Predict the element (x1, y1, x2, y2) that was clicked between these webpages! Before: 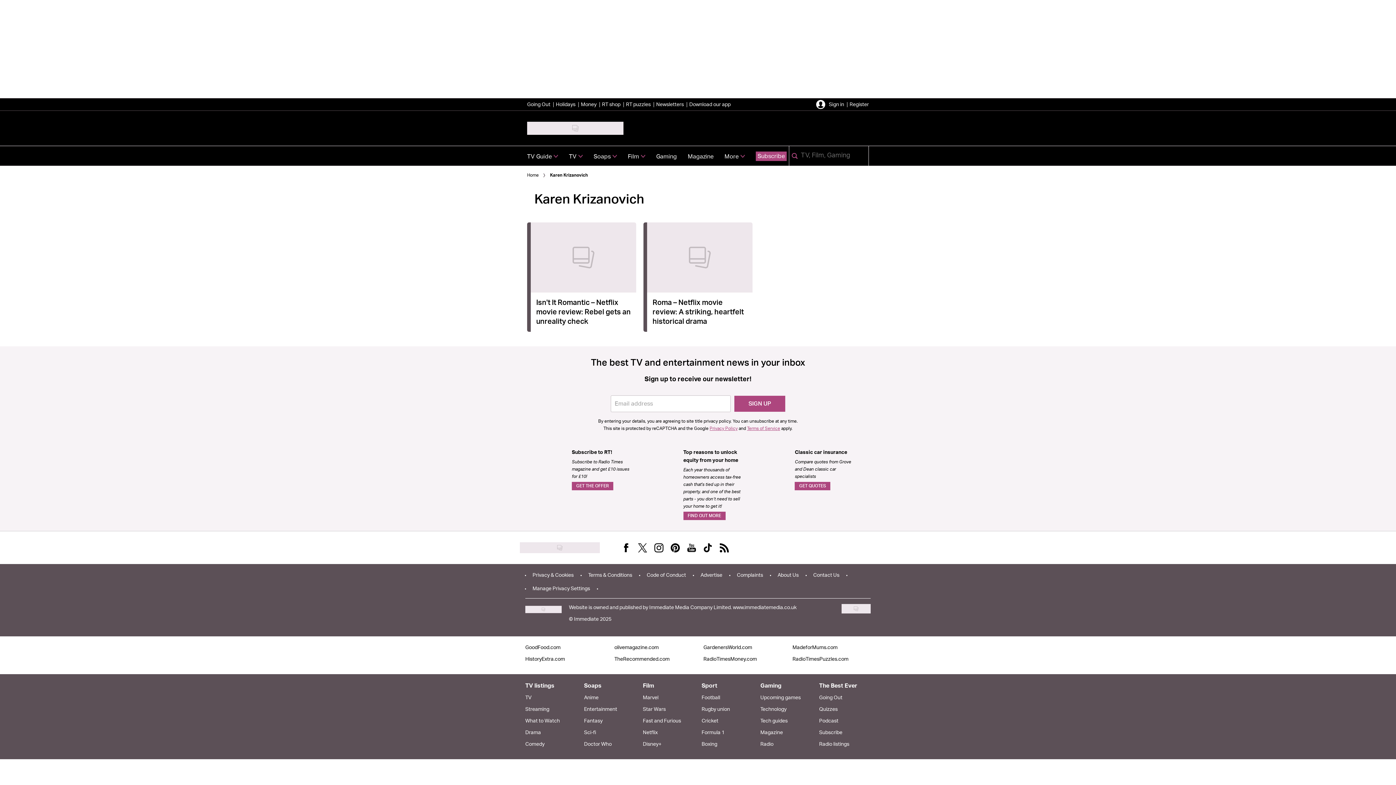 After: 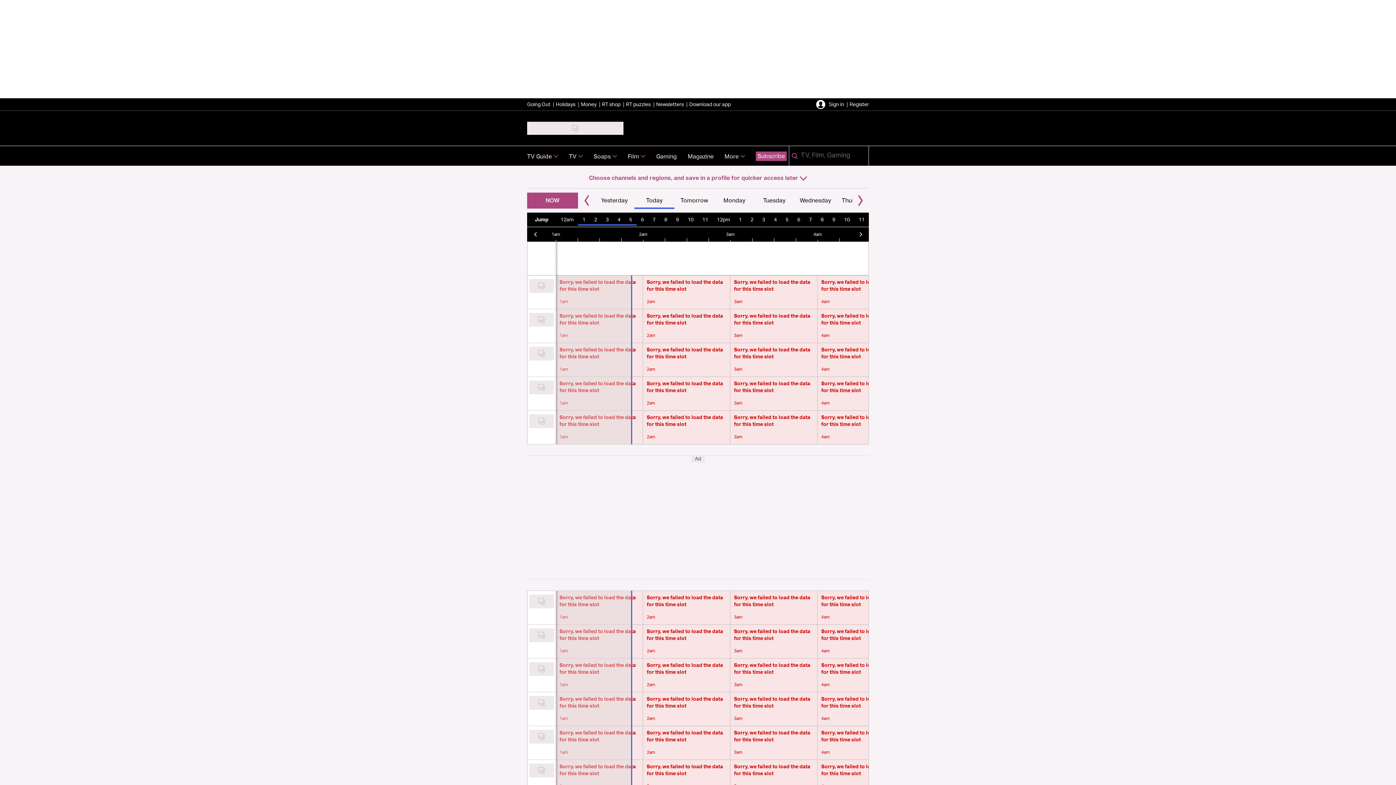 Action: label: Radio listings bbox: (819, 742, 849, 747)